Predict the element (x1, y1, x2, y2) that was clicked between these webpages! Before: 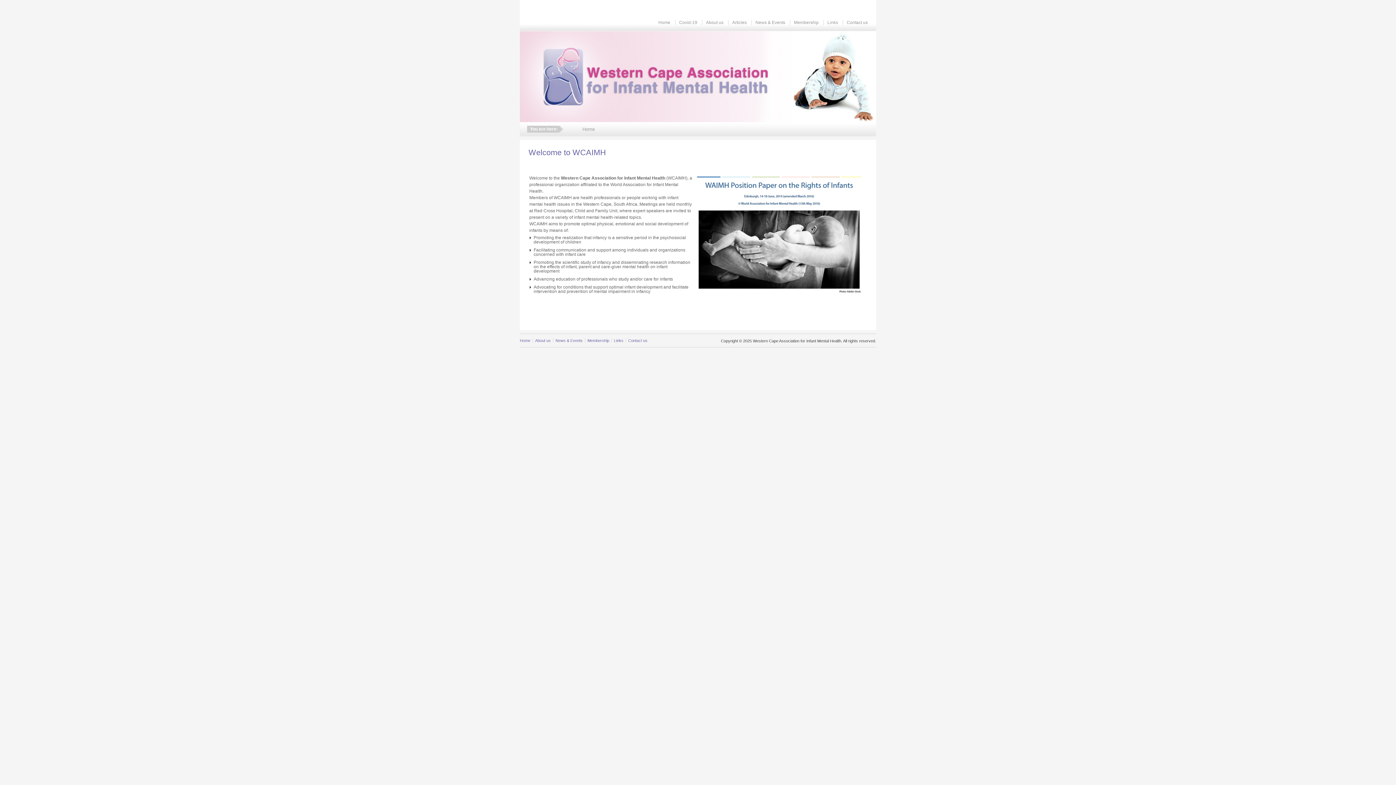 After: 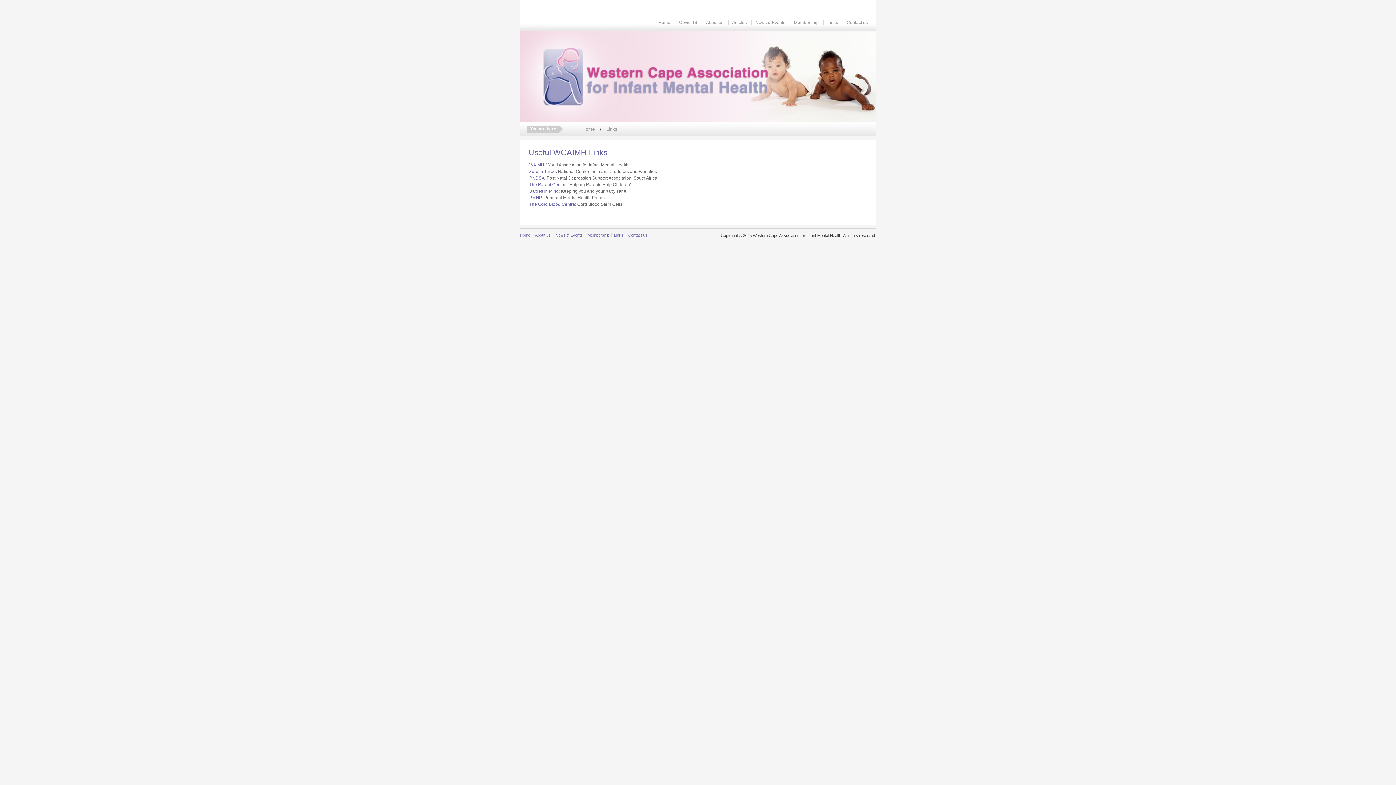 Action: bbox: (611, 338, 625, 342) label: Links